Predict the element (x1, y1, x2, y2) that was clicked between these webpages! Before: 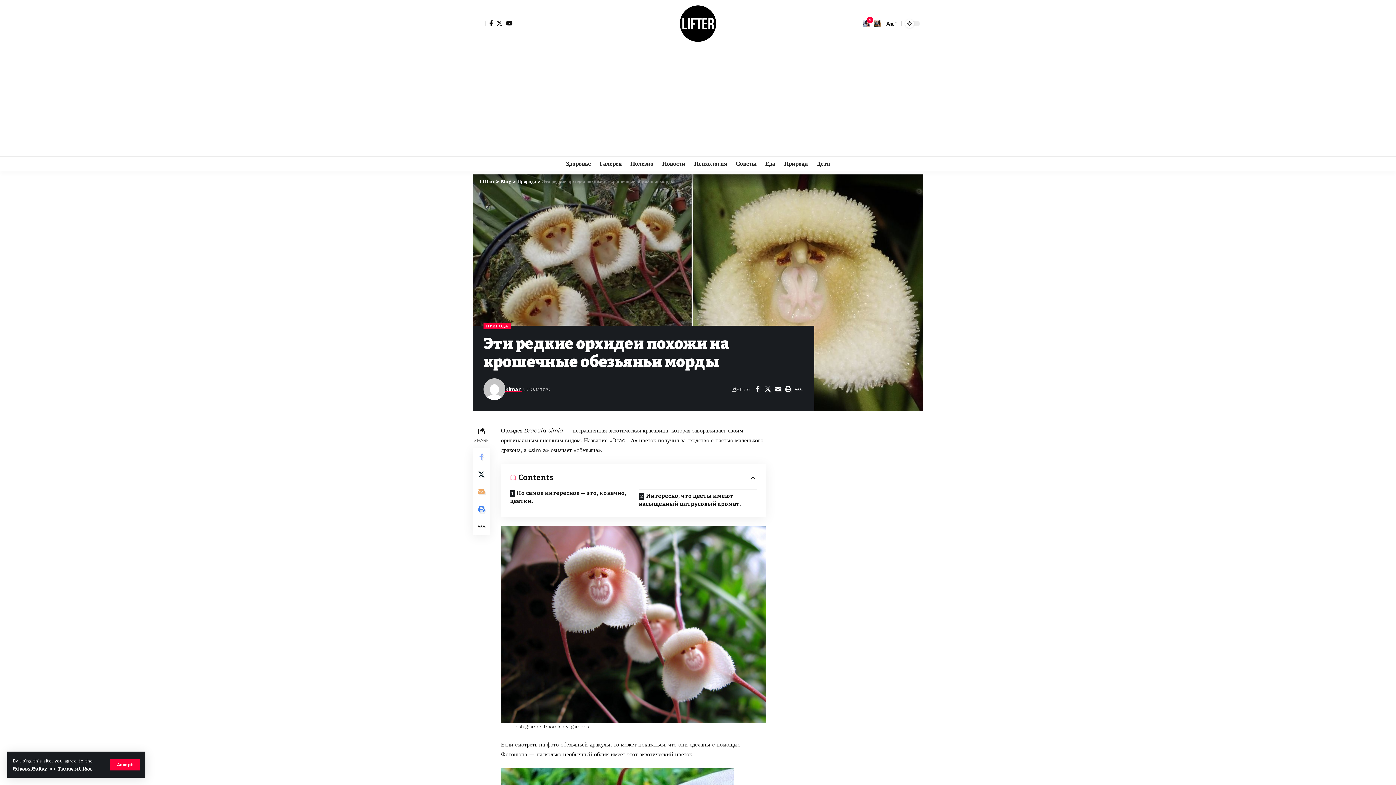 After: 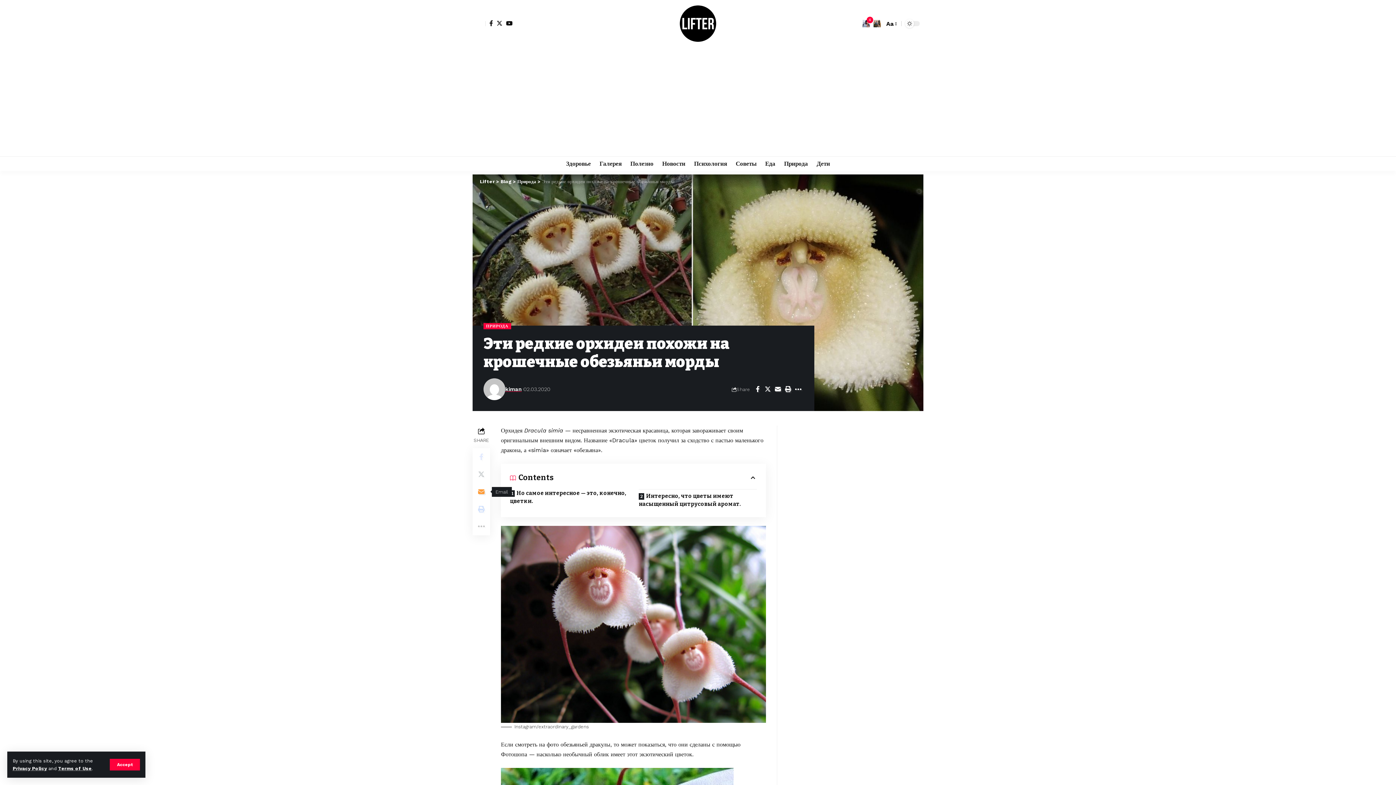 Action: bbox: (472, 483, 490, 500) label: Email